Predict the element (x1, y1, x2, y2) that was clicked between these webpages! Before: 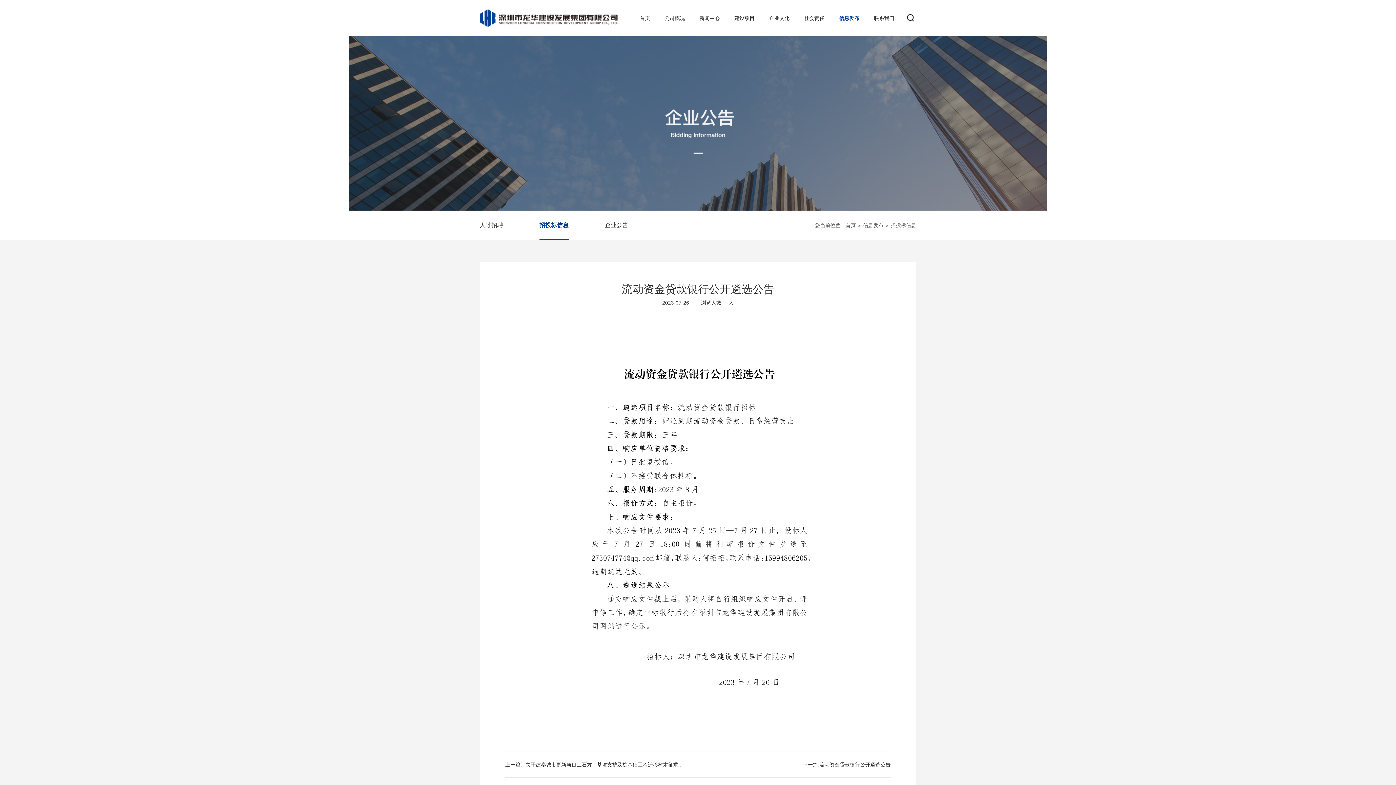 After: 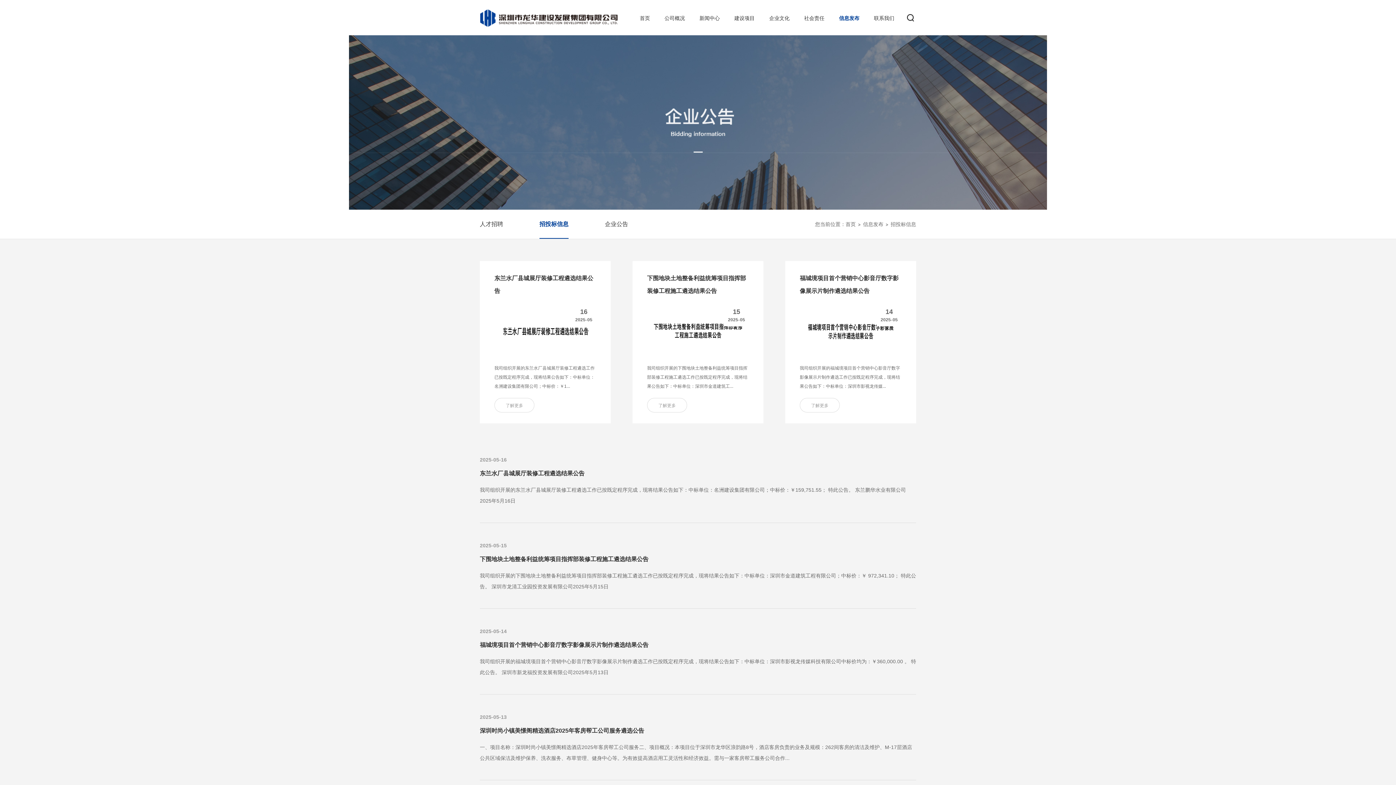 Action: bbox: (863, 222, 883, 228) label: 信息发布